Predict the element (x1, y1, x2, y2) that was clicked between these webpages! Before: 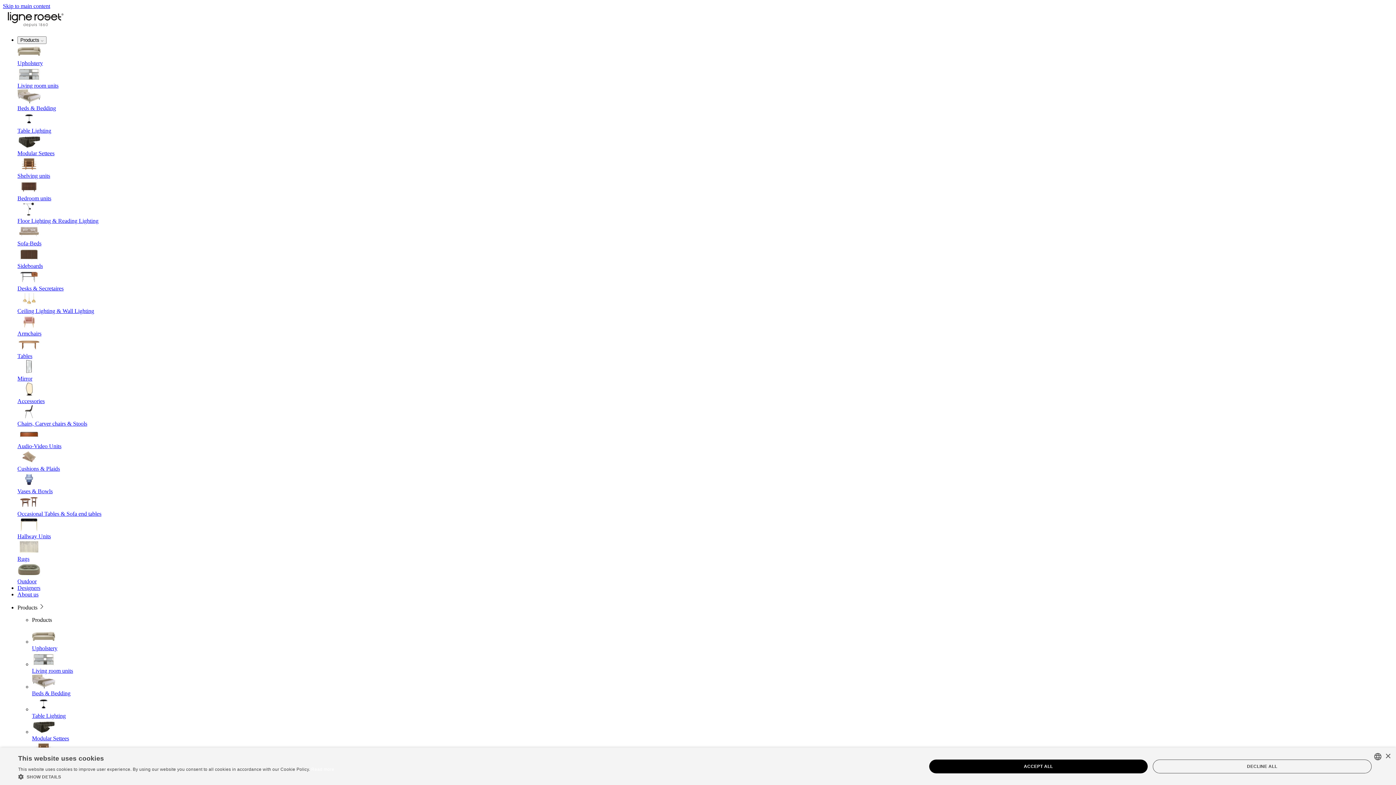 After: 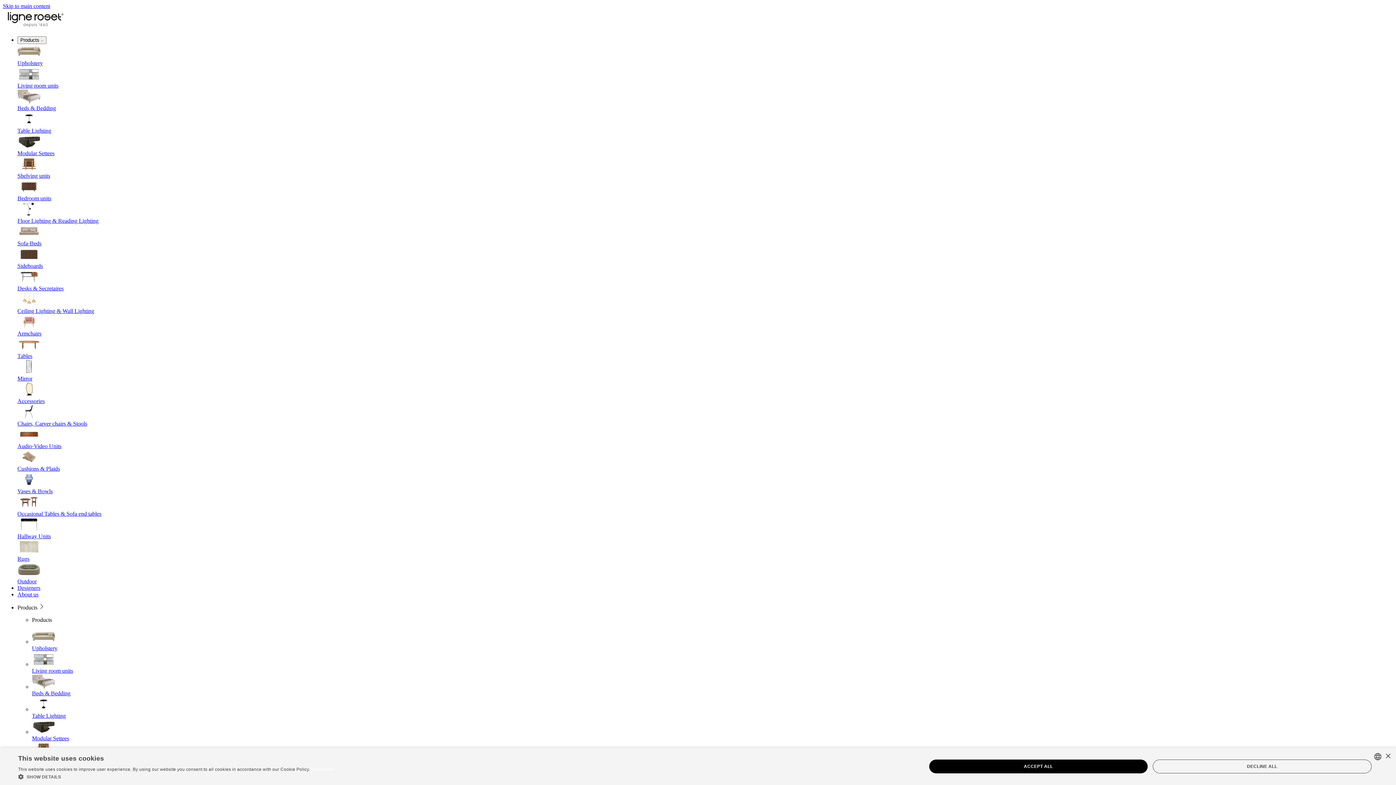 Action: bbox: (17, 44, 1393, 66) label: Upholstery